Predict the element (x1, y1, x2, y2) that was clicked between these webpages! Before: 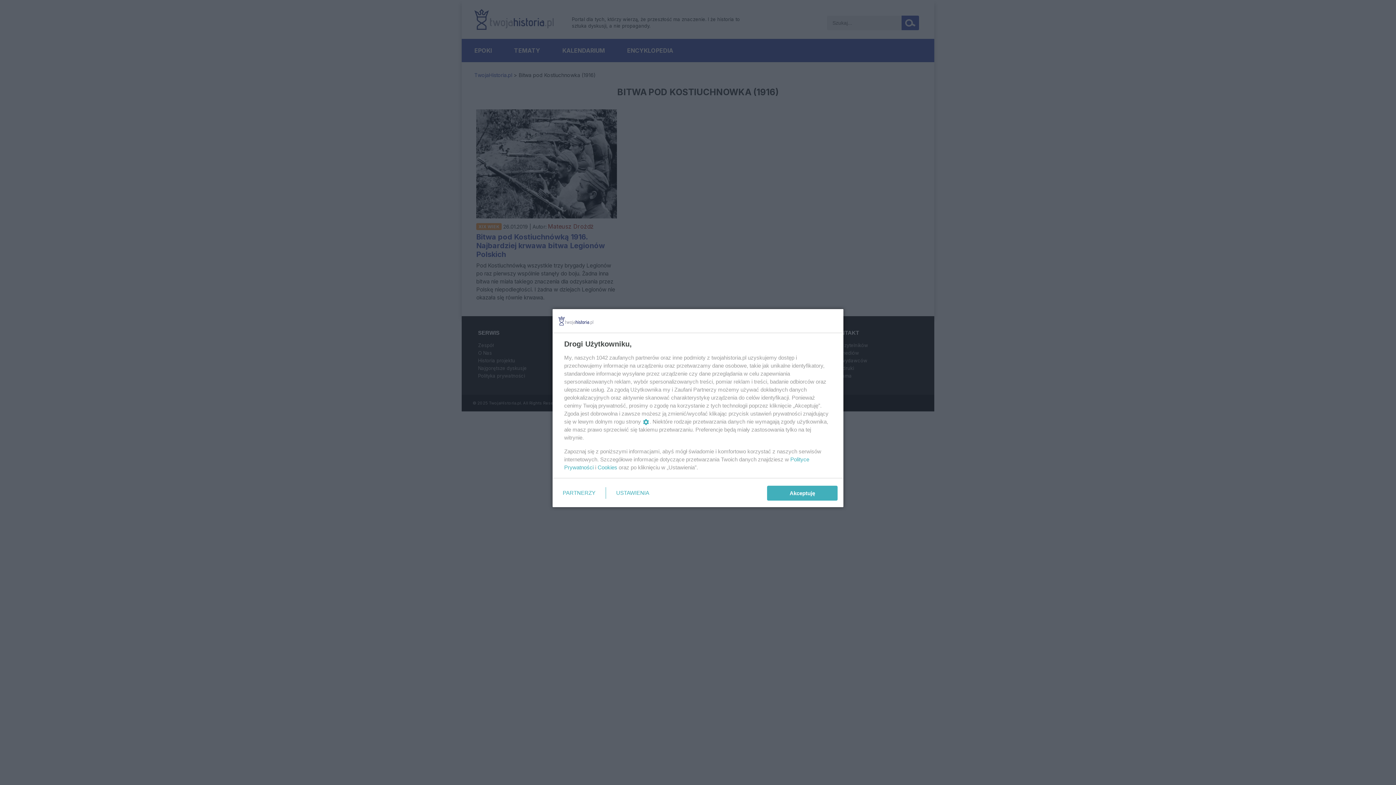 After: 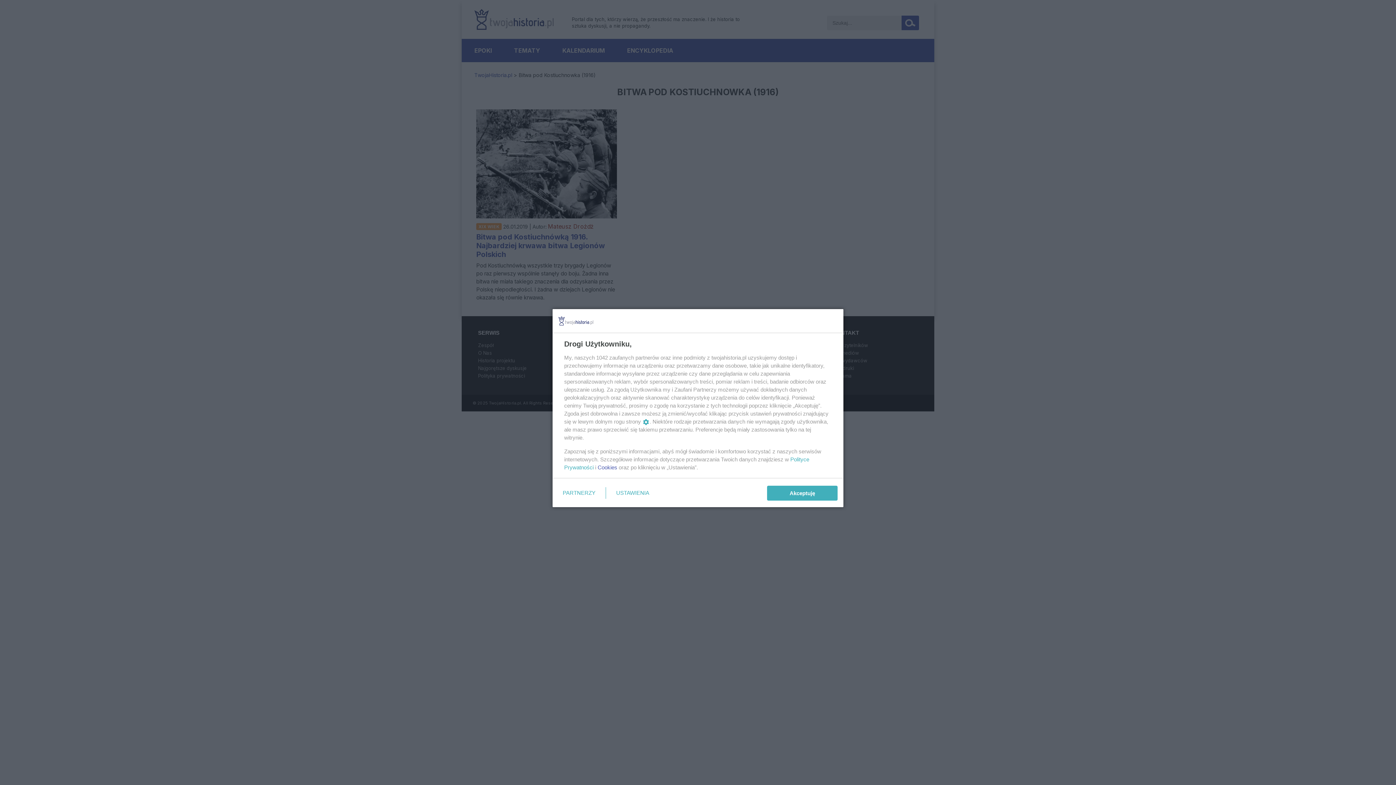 Action: bbox: (597, 464, 617, 470) label: Cookies